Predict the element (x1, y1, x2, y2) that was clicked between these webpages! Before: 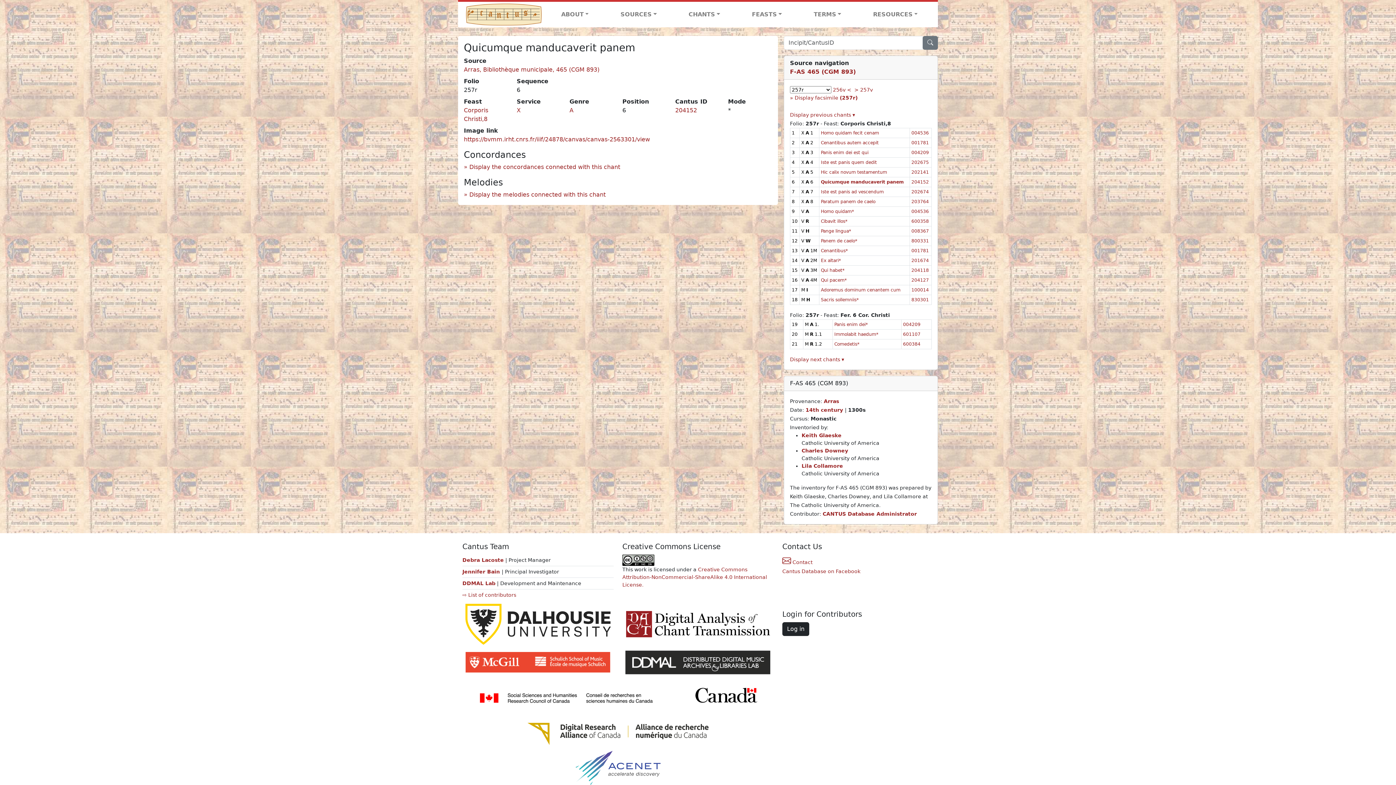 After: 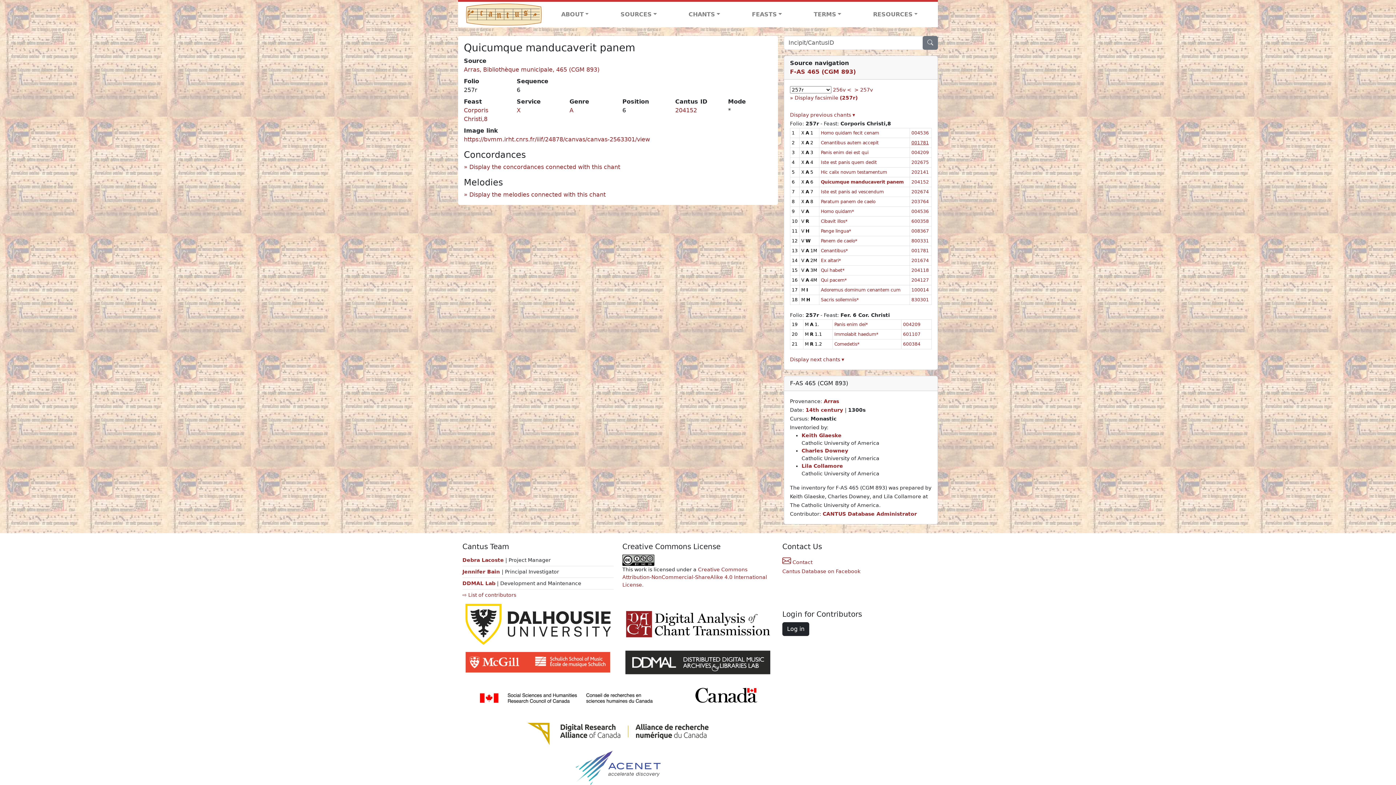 Action: bbox: (911, 140, 929, 145) label: 001781